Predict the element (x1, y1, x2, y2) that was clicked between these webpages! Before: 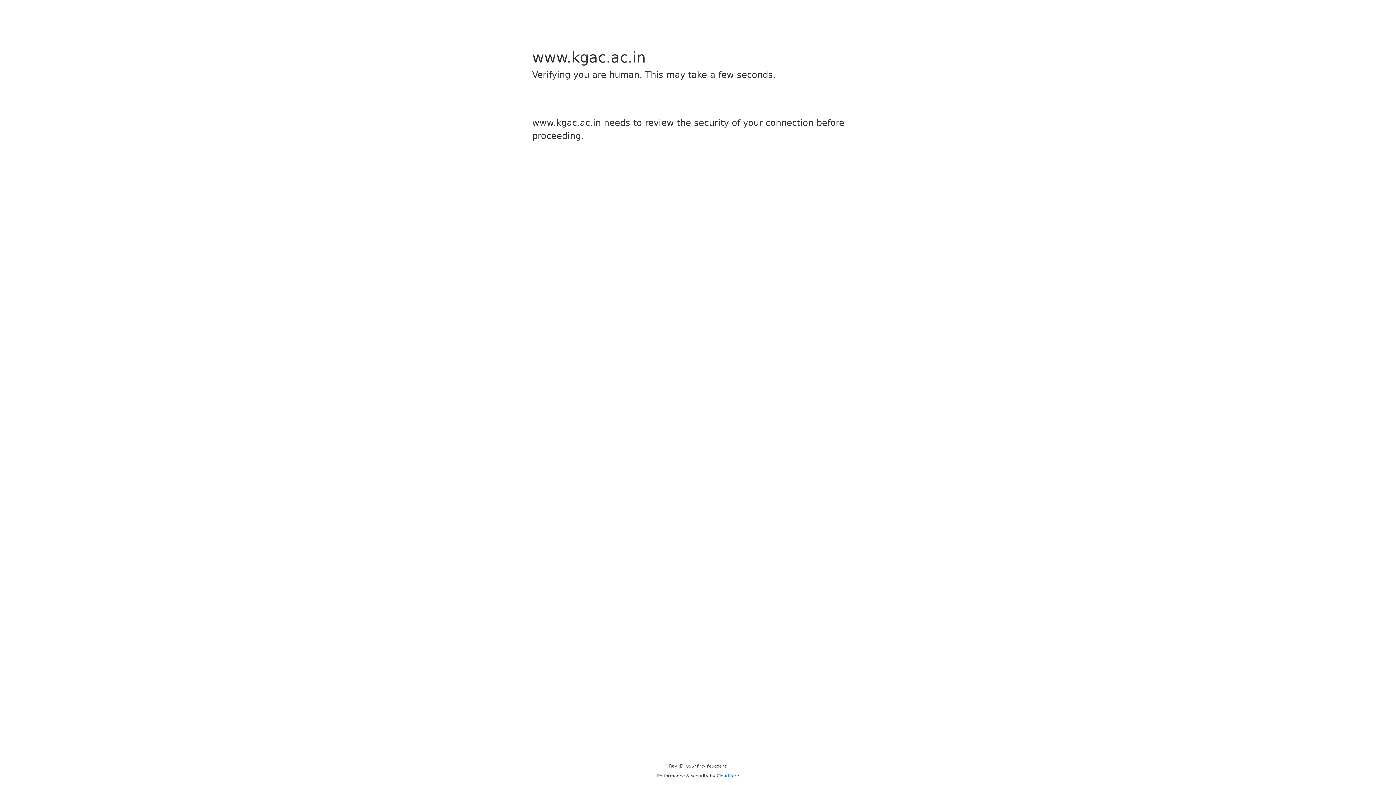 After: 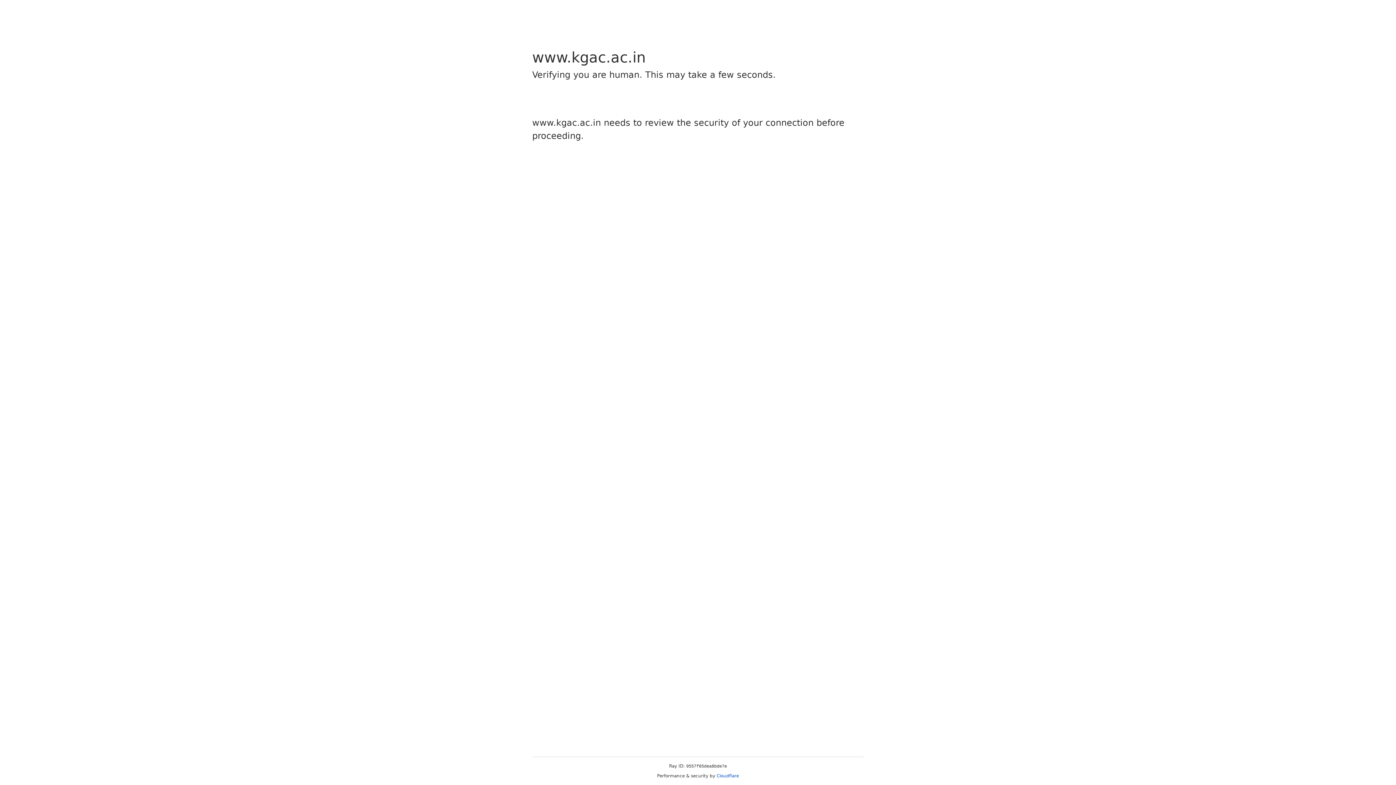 Action: label: Cloudflare bbox: (716, 773, 739, 778)